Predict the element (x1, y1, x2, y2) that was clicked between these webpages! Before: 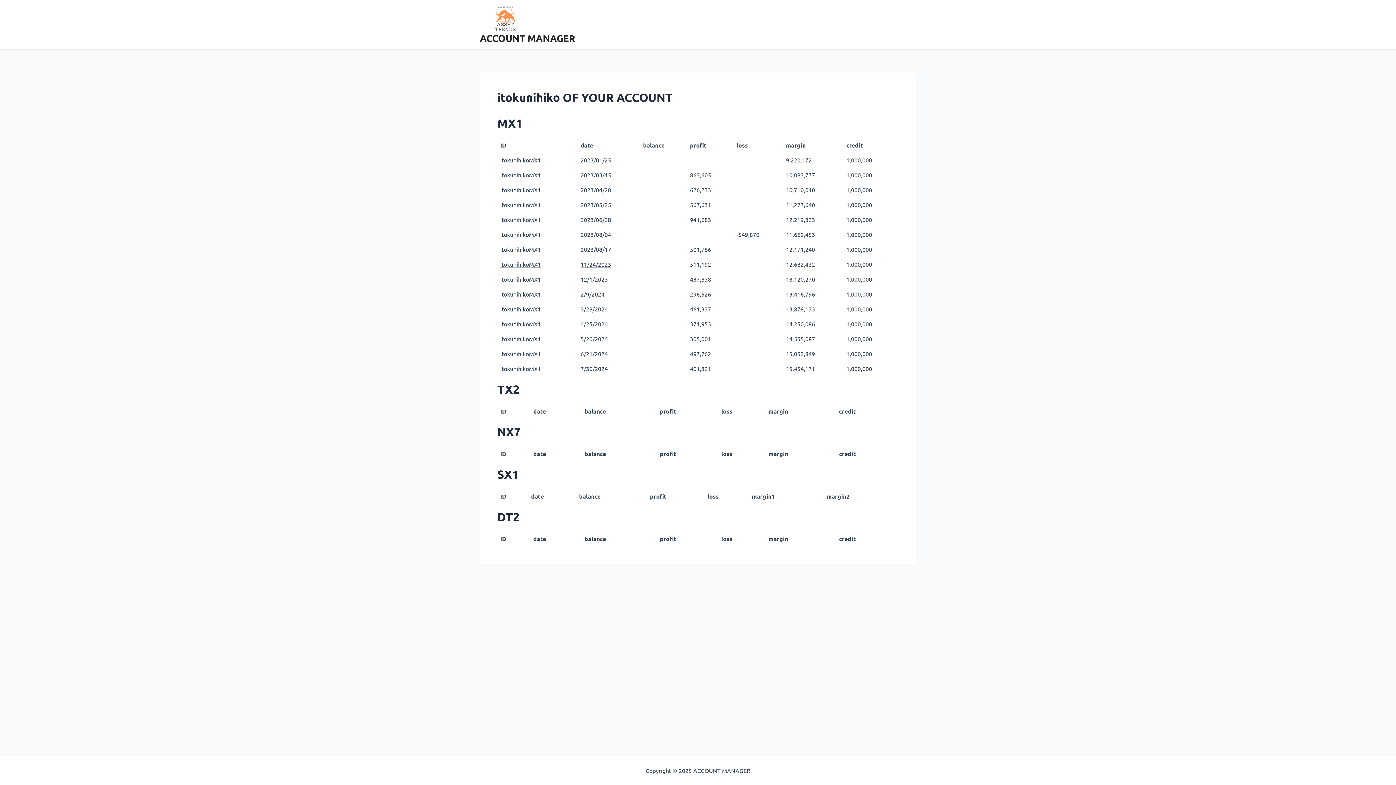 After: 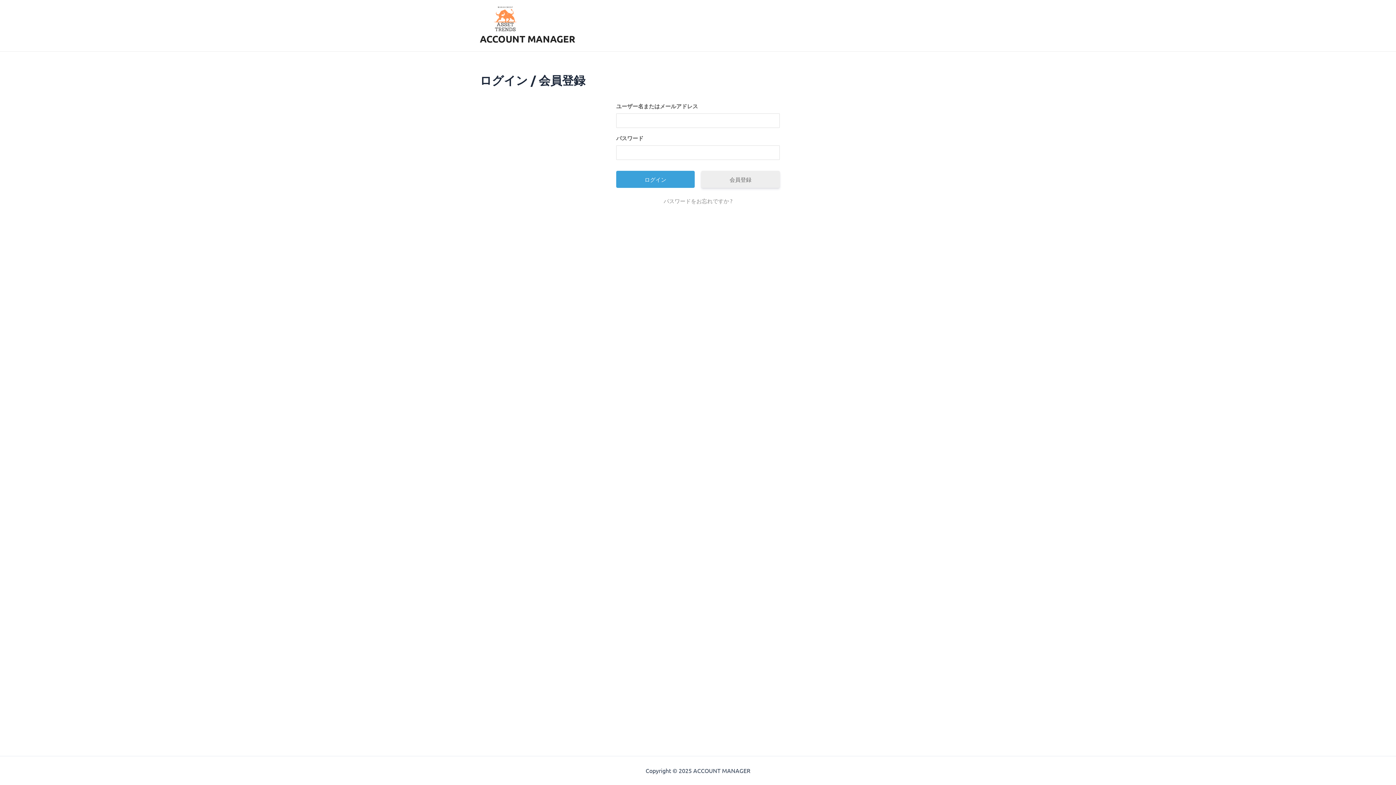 Action: label: ACCOUNT MANAGER bbox: (480, 31, 575, 43)